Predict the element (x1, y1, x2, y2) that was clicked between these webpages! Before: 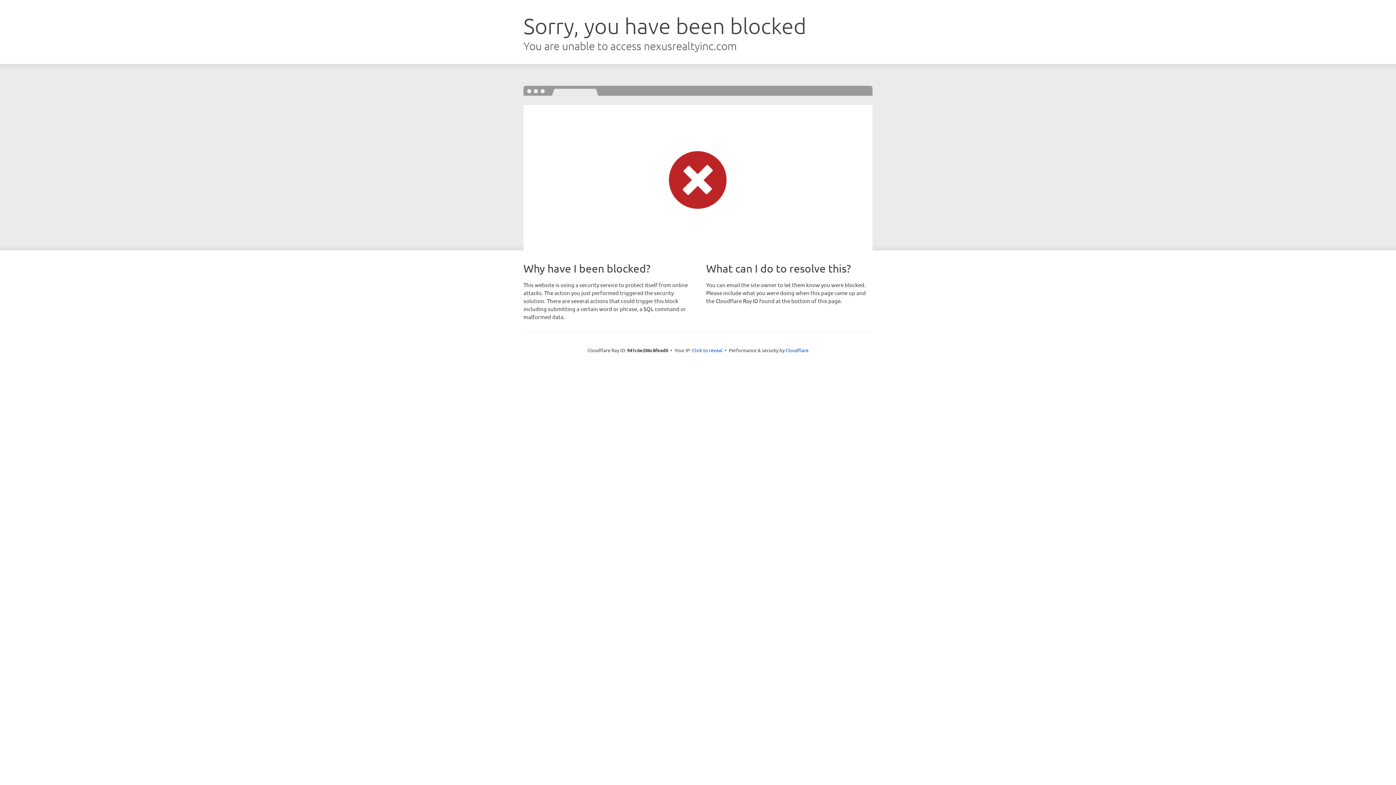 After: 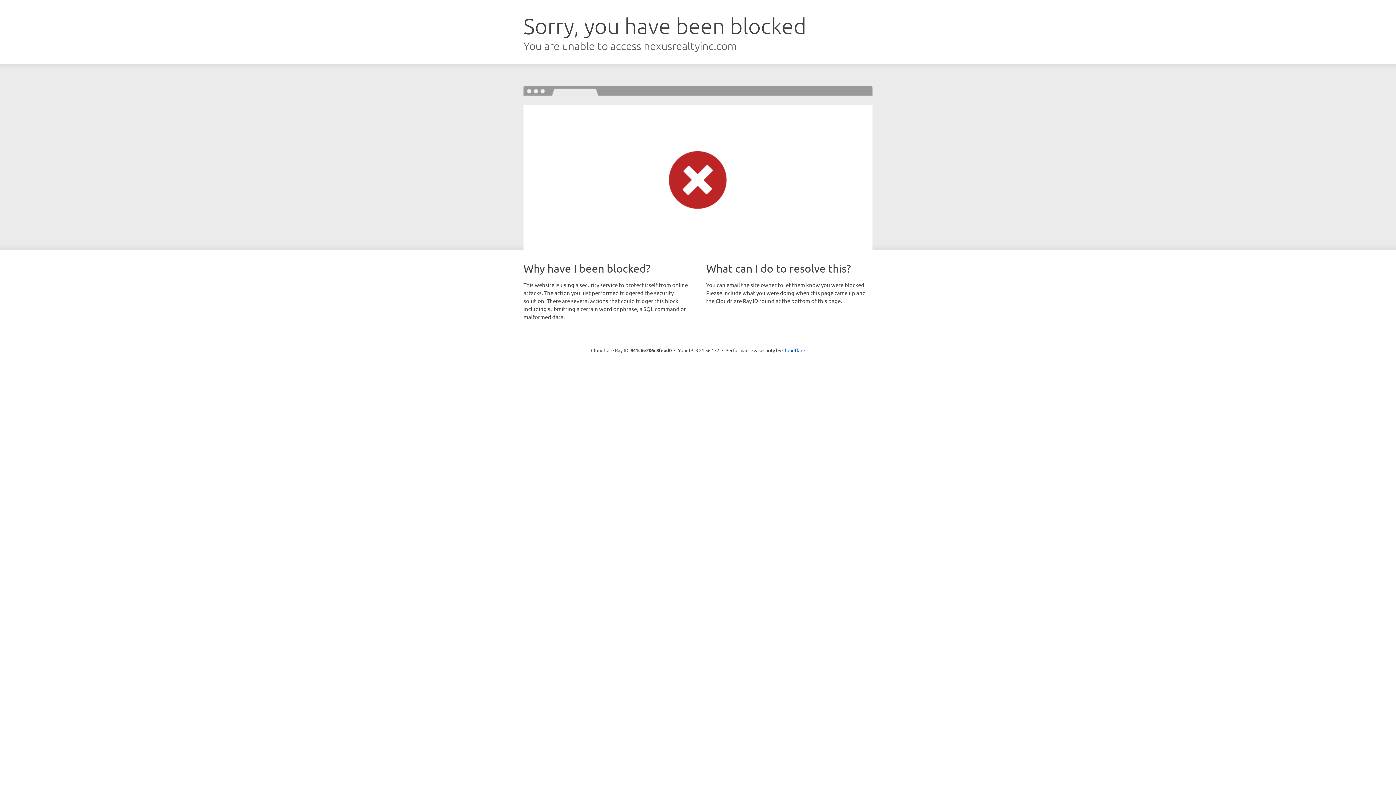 Action: label: Click to reveal bbox: (692, 346, 722, 353)